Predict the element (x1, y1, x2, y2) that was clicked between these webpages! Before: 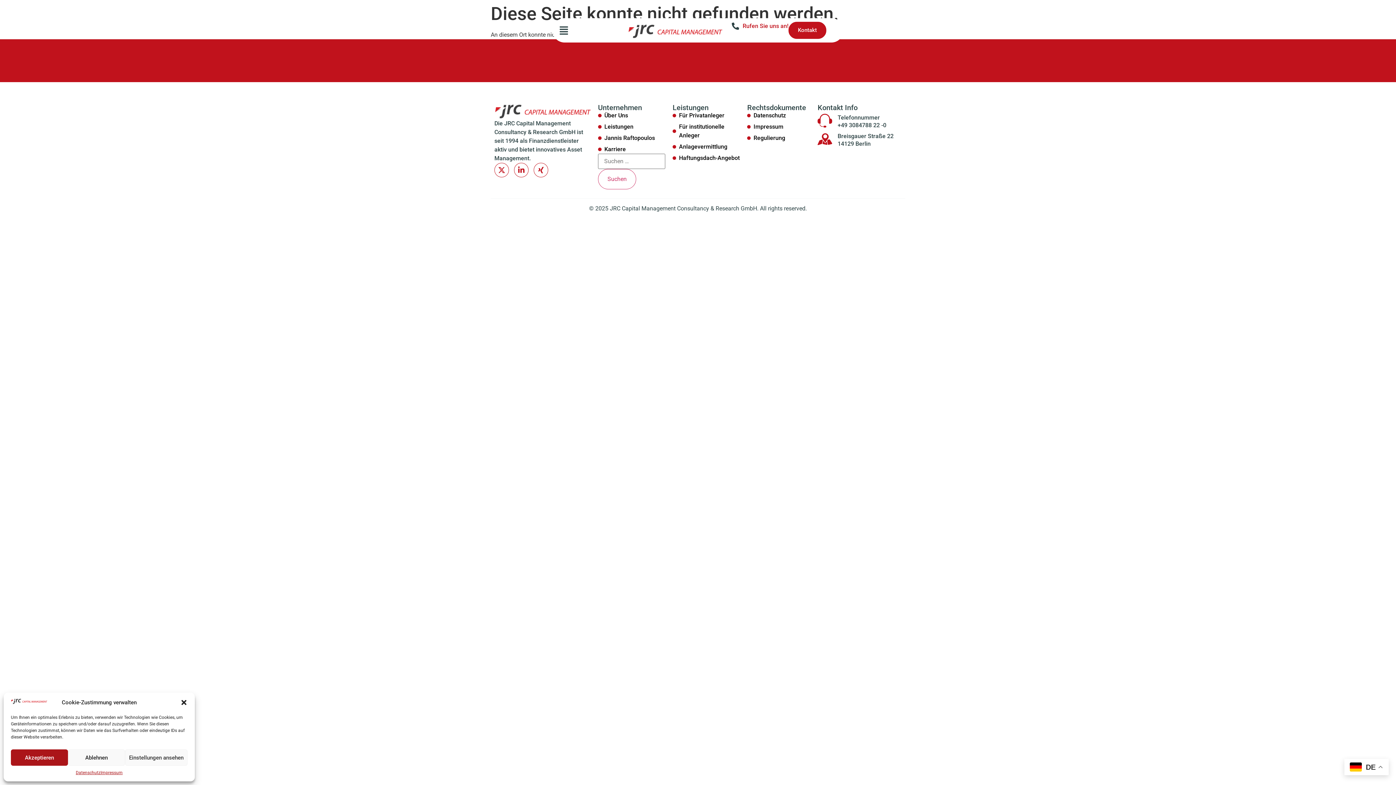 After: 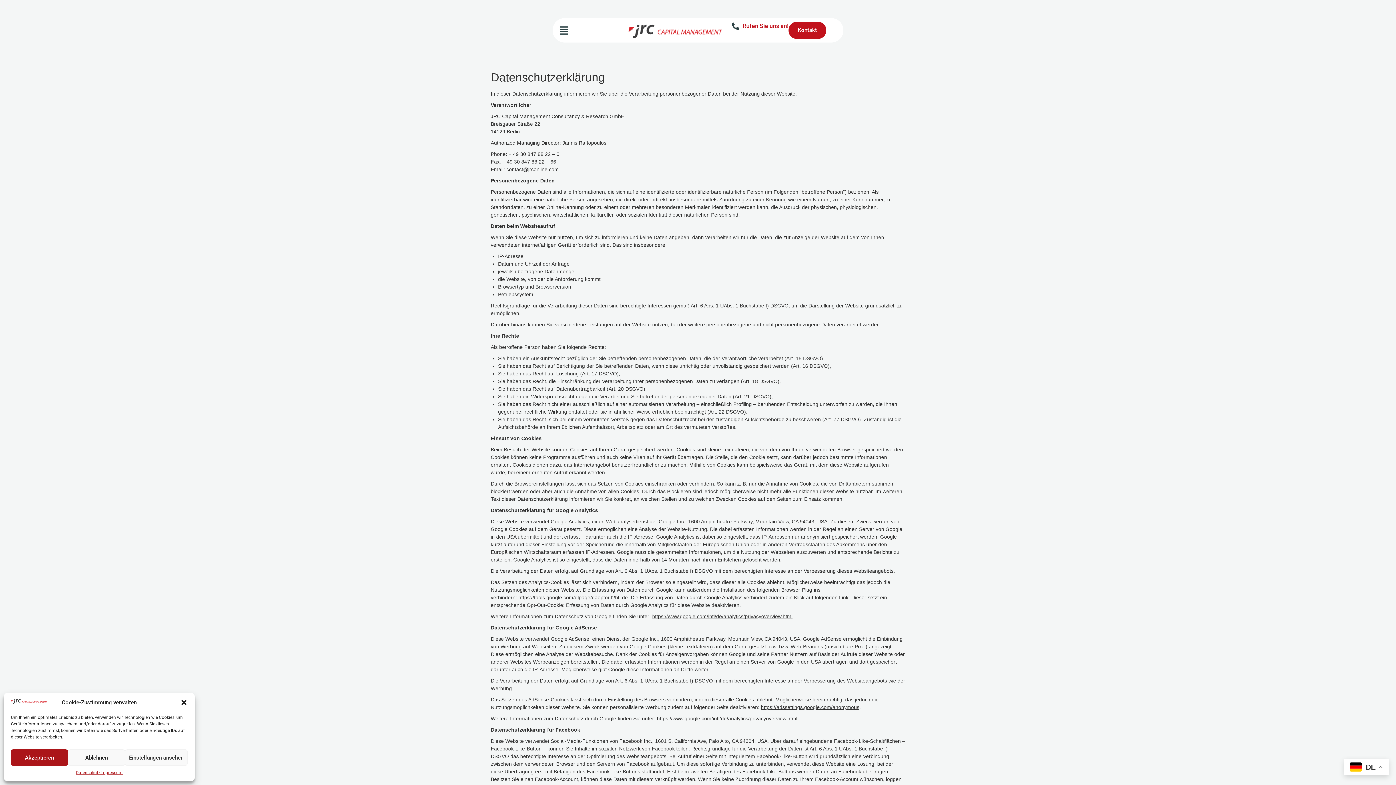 Action: bbox: (747, 111, 810, 120) label: Datenschutz